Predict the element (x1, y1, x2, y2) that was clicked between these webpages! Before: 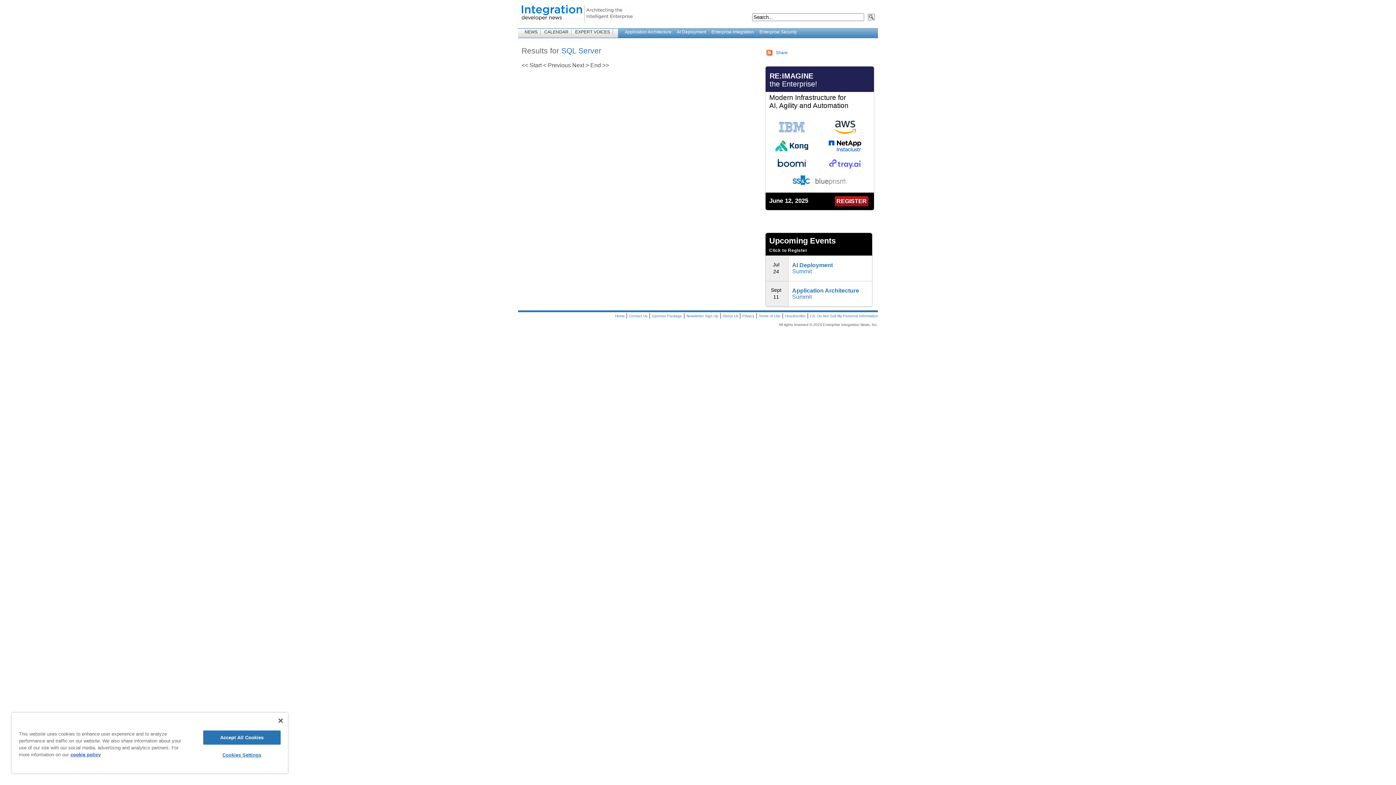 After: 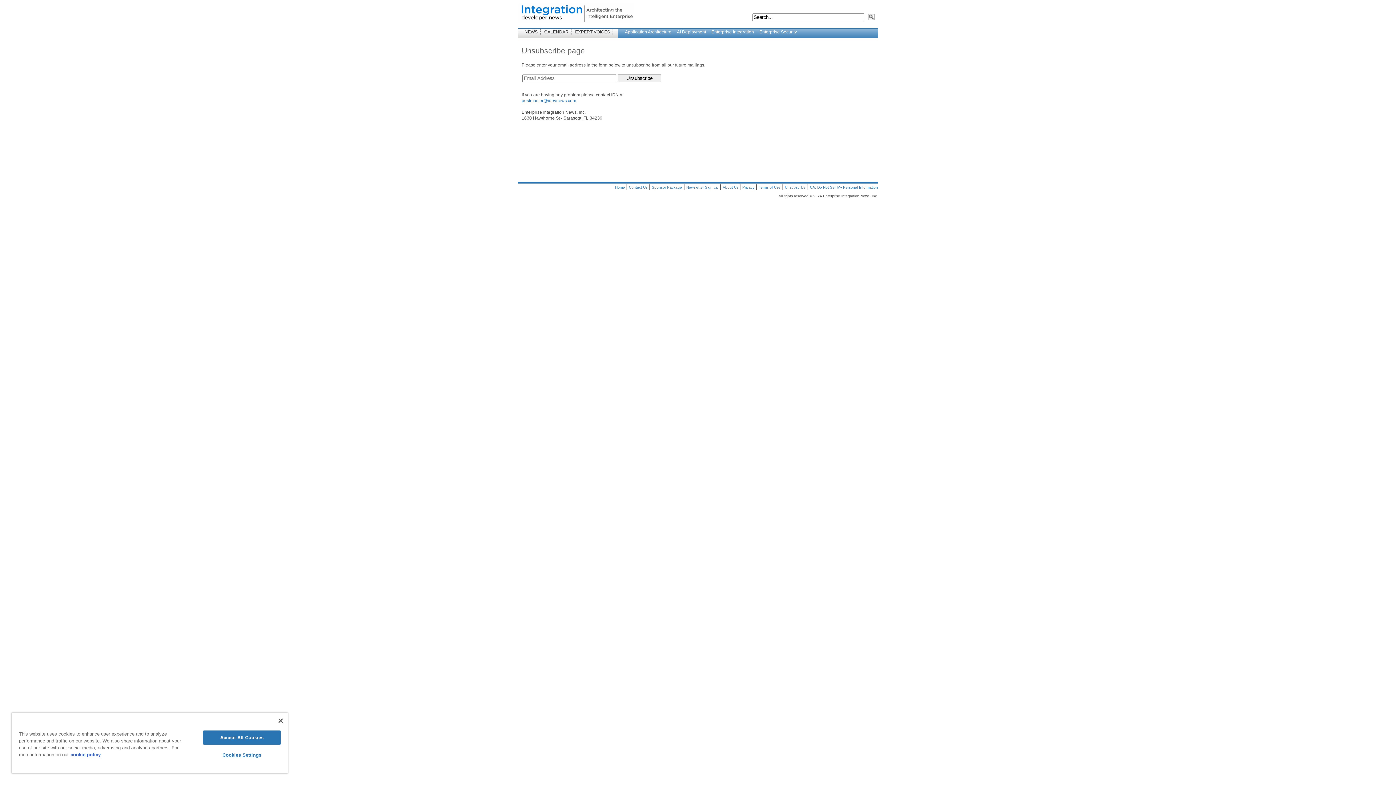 Action: bbox: (785, 314, 805, 318) label: Unsubscribe